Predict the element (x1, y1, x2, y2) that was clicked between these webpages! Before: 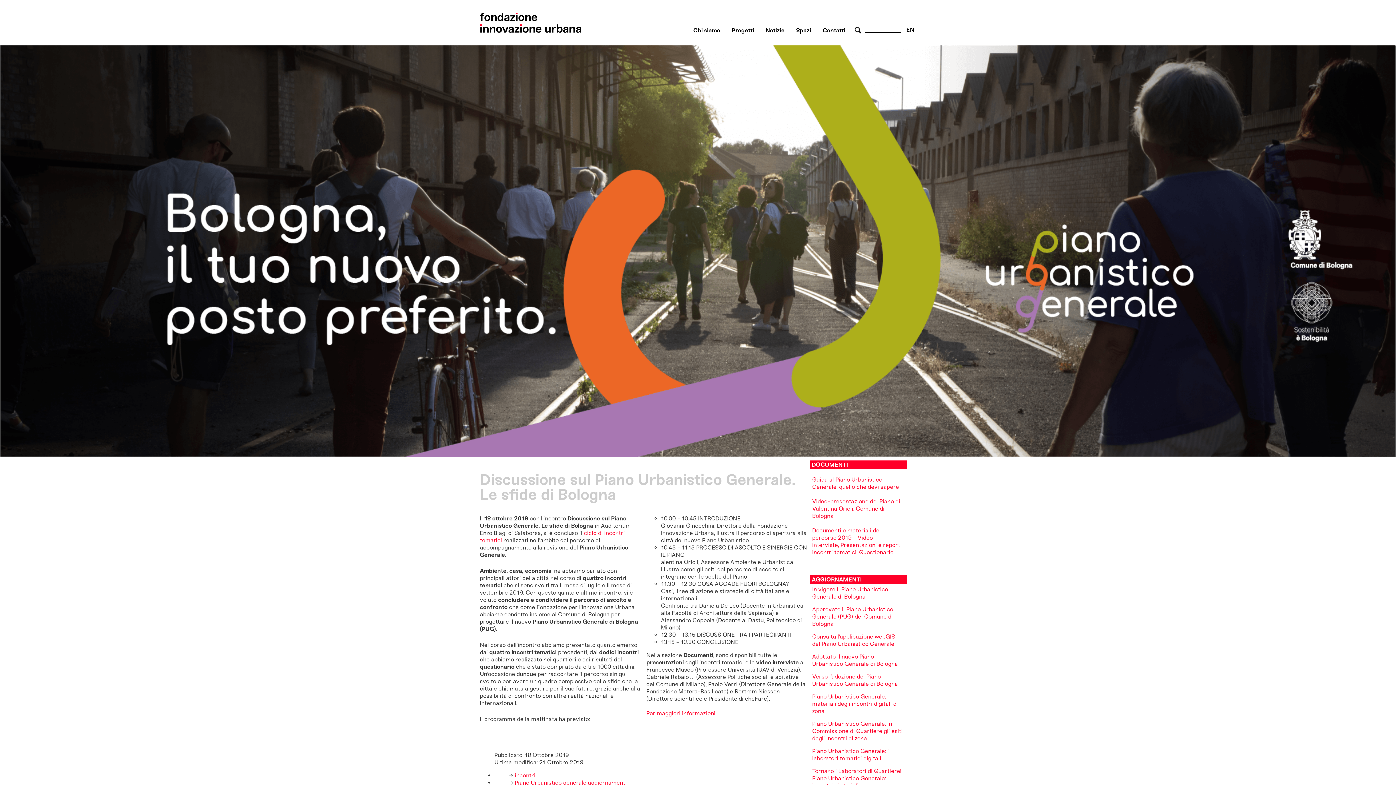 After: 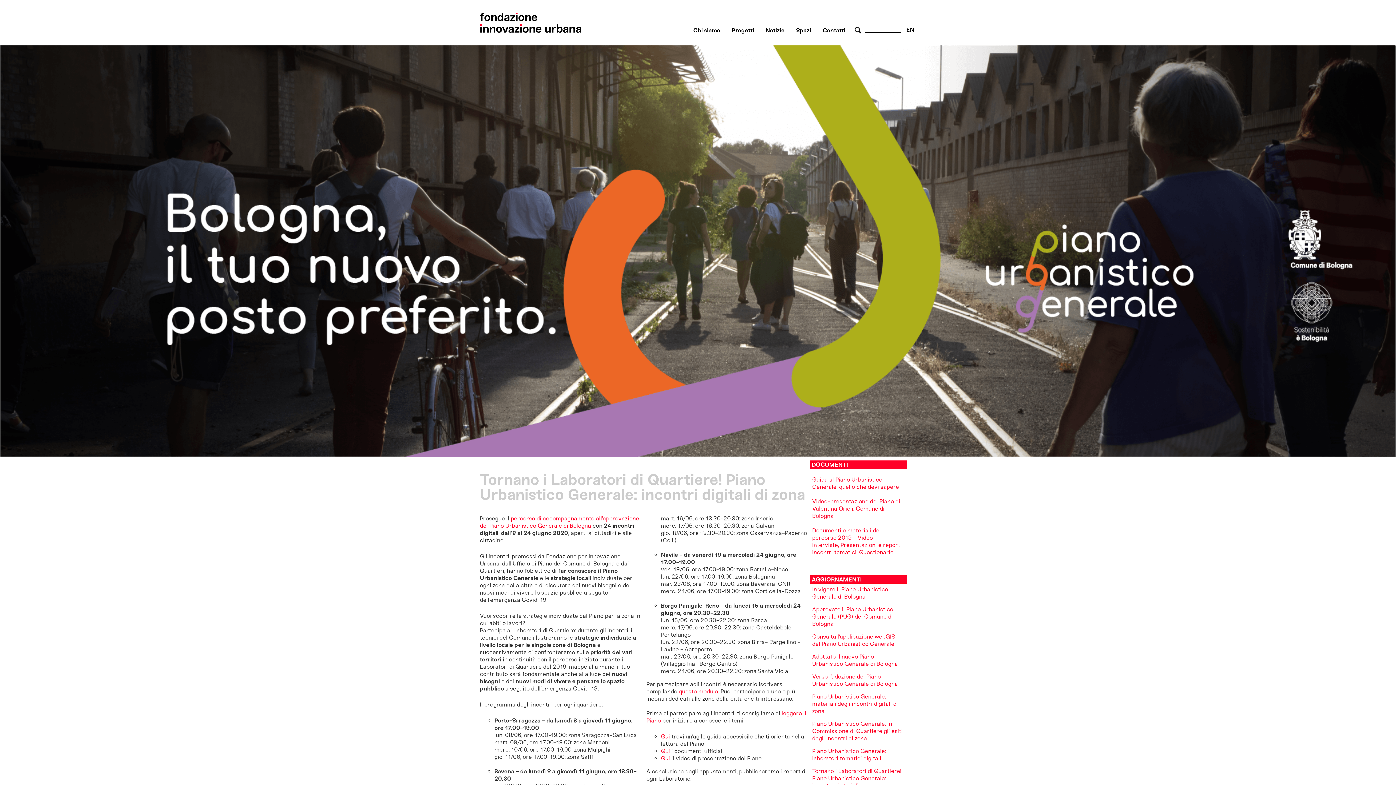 Action: bbox: (812, 768, 901, 789) label: Tornano i Laboratori di Quartiere! Piano Urbanistico Generale: incontri digitali di zona